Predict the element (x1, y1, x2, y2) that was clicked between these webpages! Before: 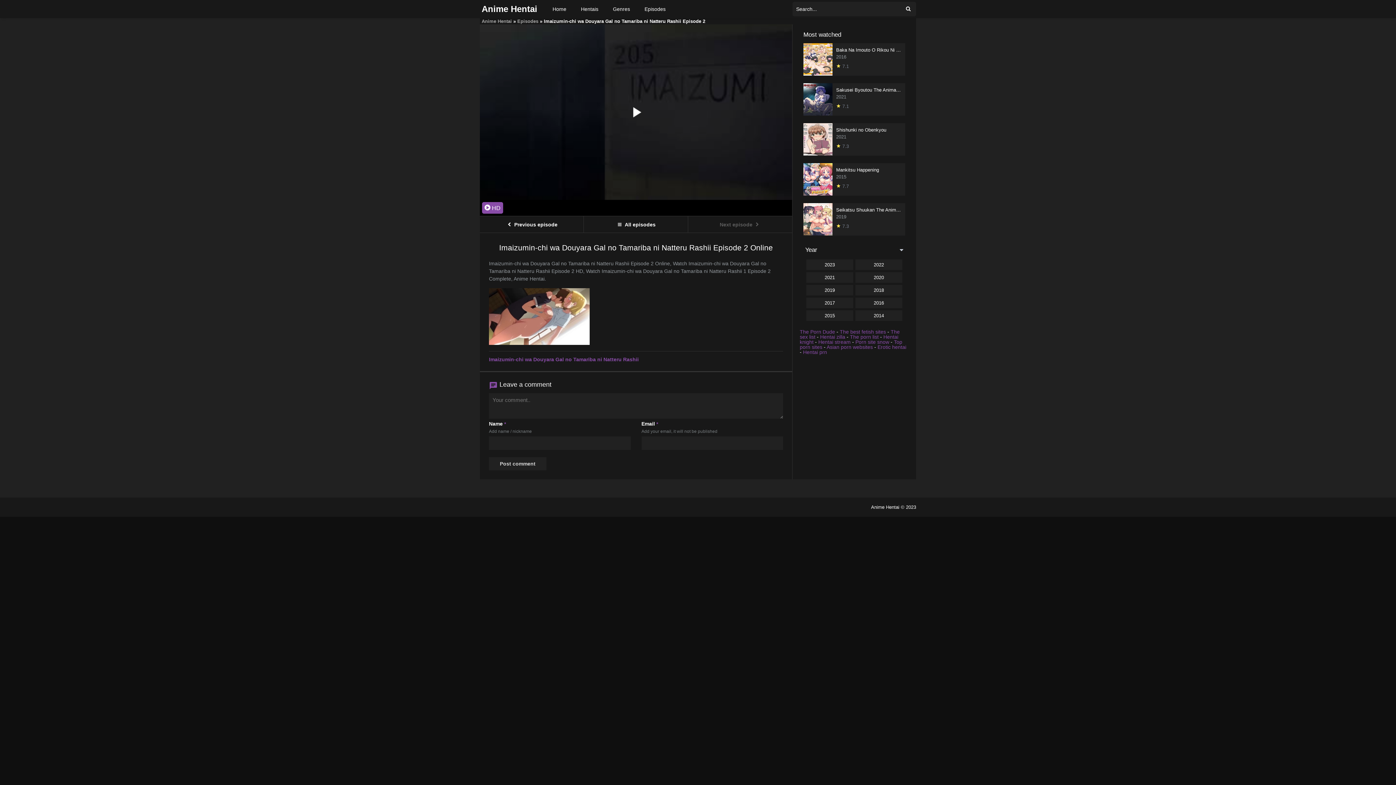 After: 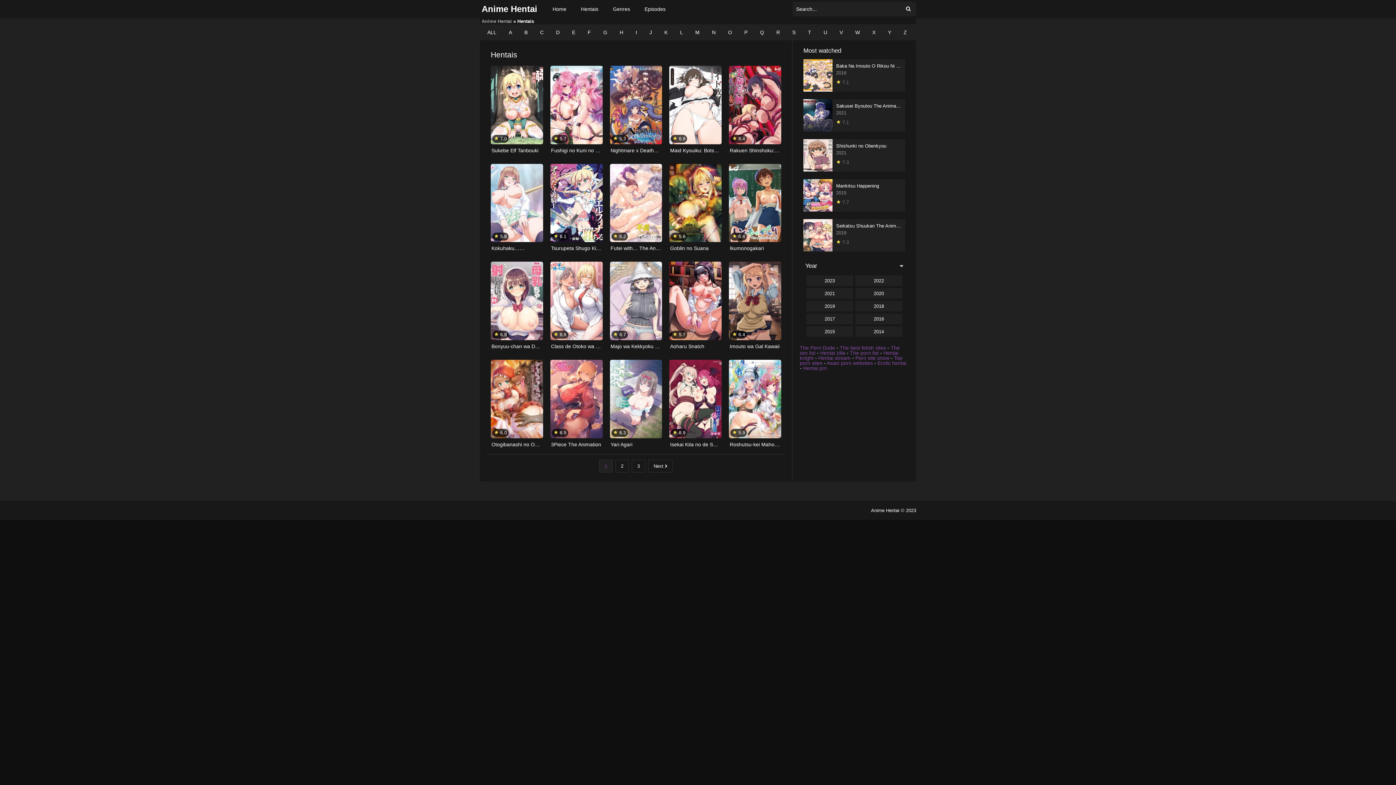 Action: label: Hentais bbox: (573, 0, 605, 18)